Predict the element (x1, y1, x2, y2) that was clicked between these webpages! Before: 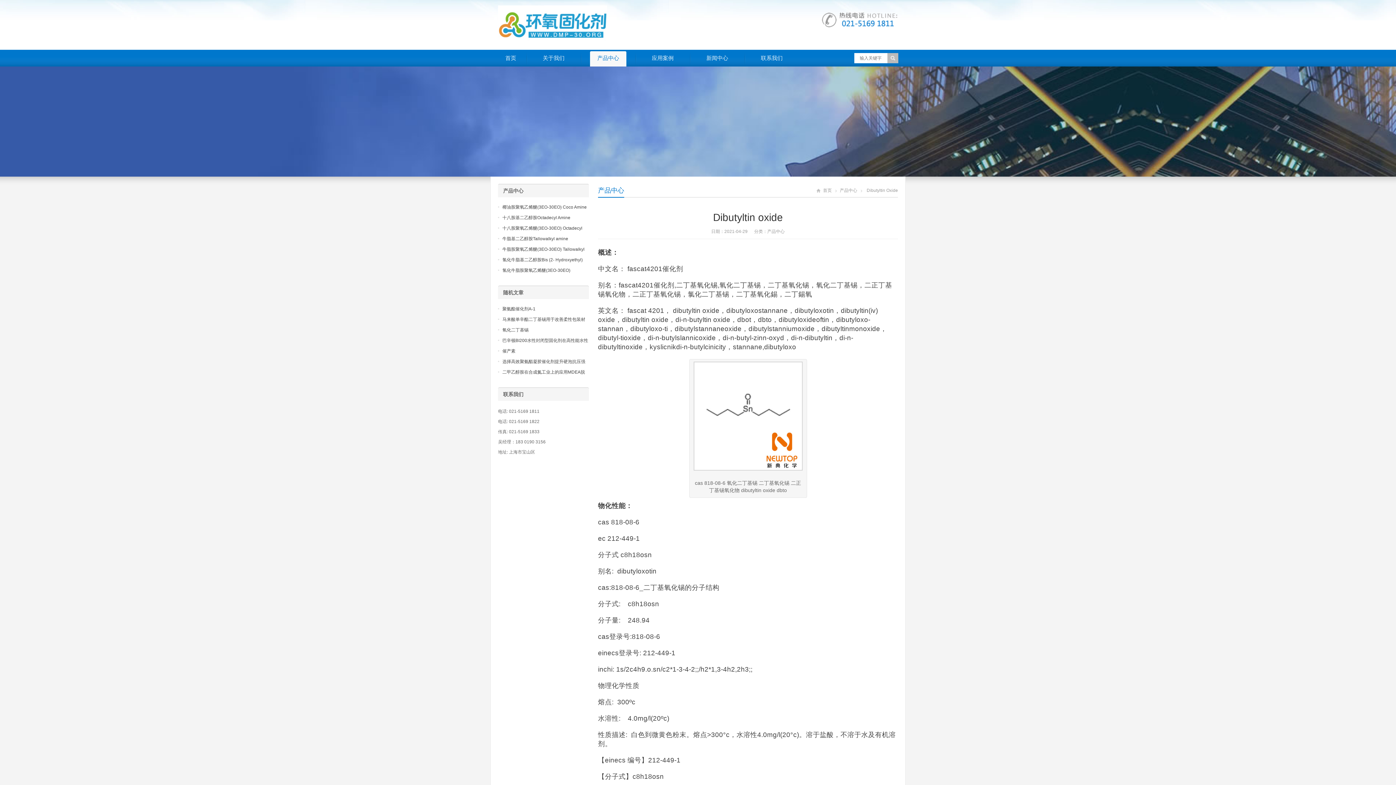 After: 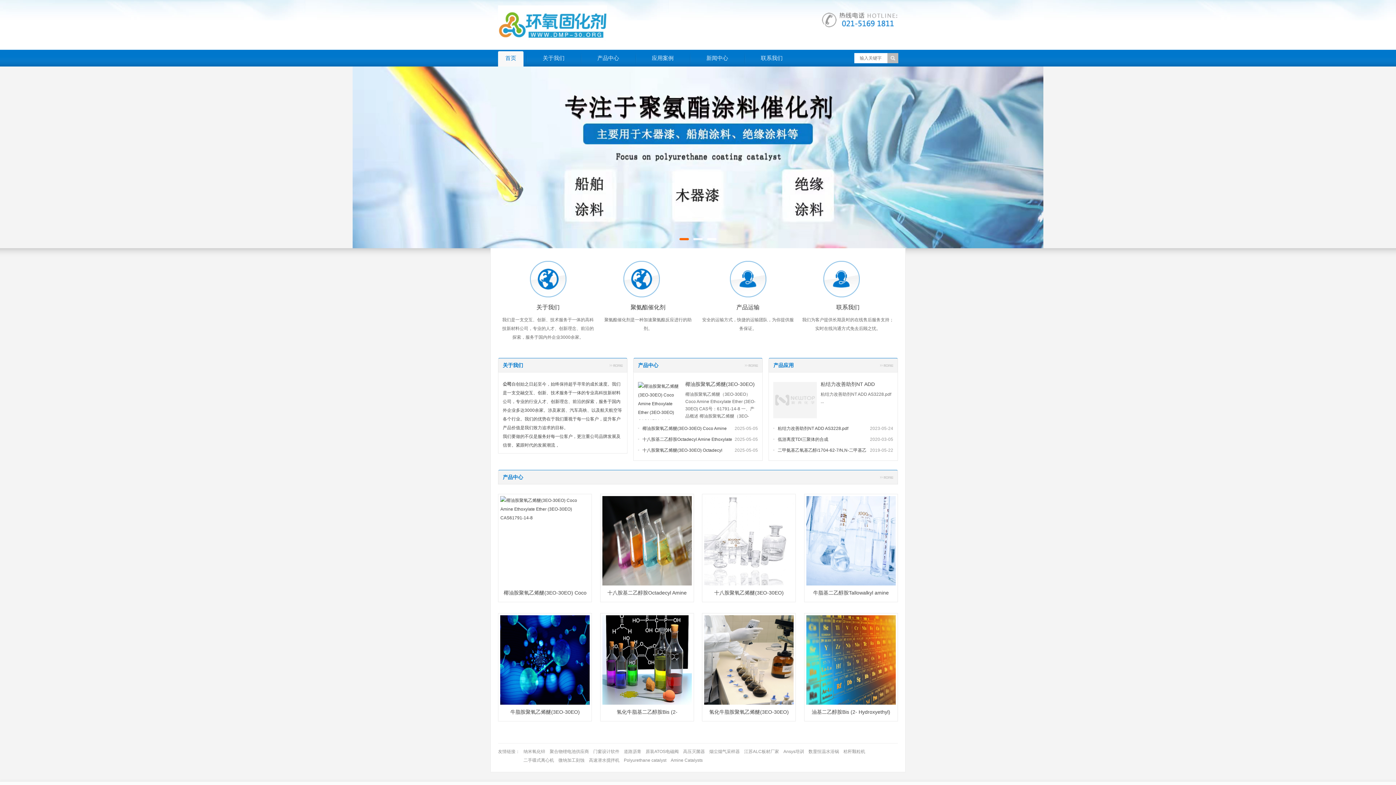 Action: label: 首页 bbox: (498, 51, 523, 66)